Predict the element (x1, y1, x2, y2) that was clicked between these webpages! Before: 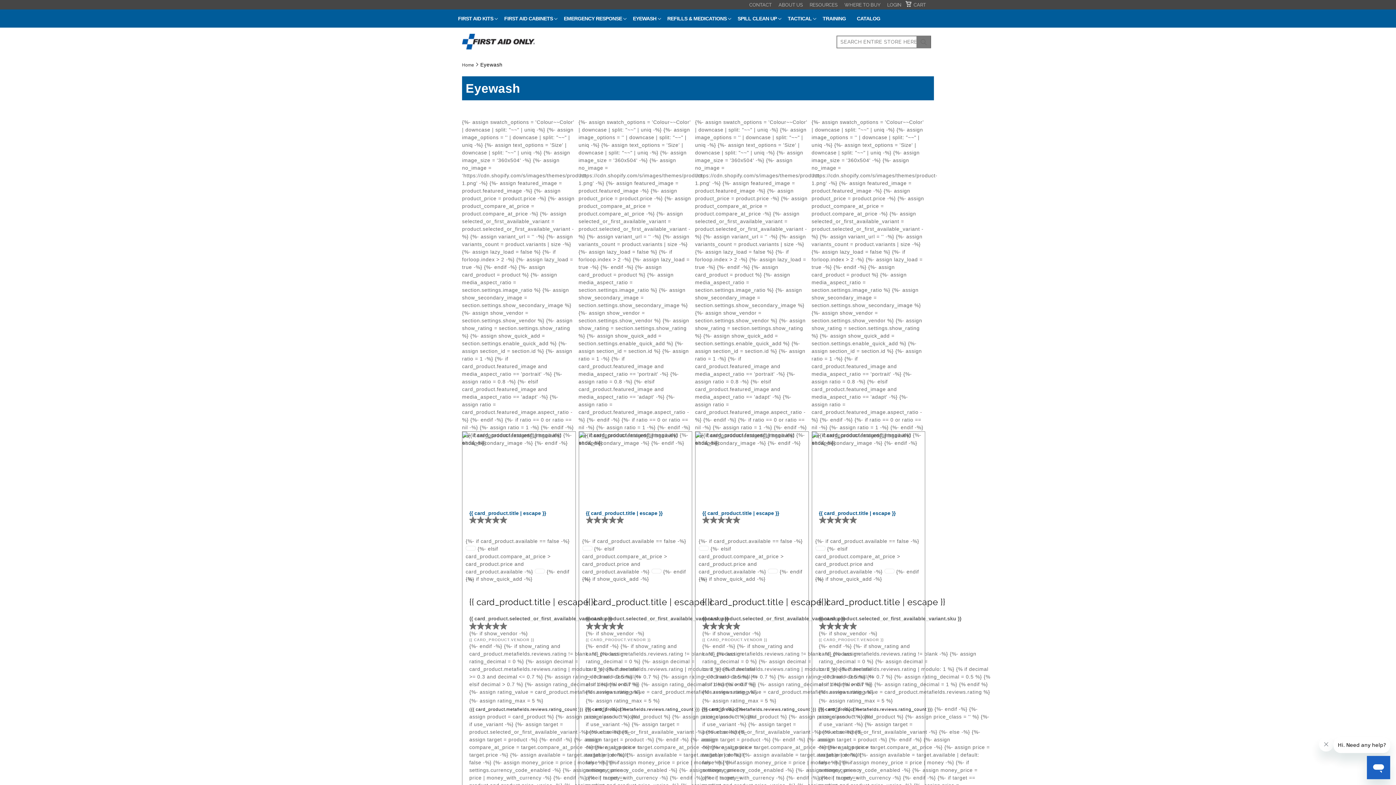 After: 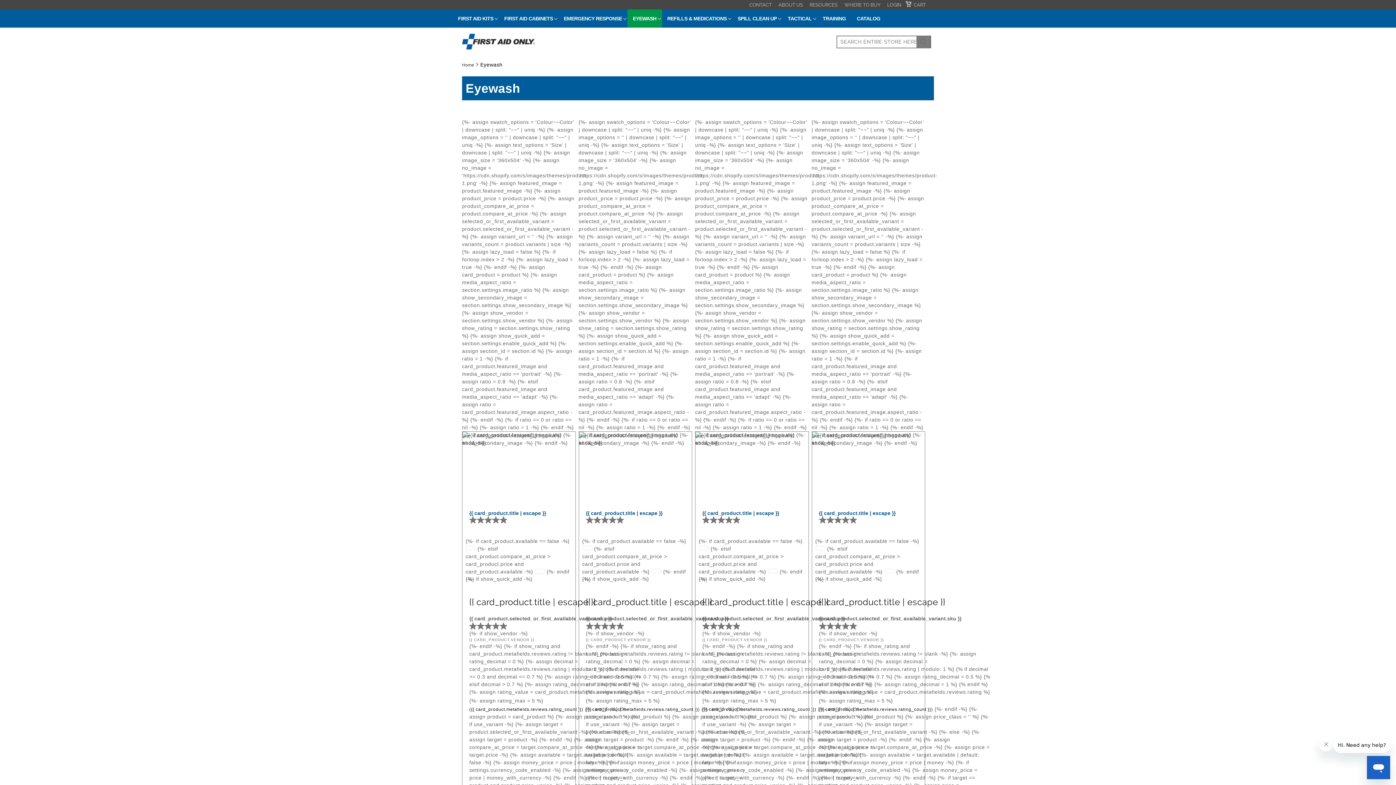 Action: label: EYEWASH bbox: (627, 9, 662, 27)